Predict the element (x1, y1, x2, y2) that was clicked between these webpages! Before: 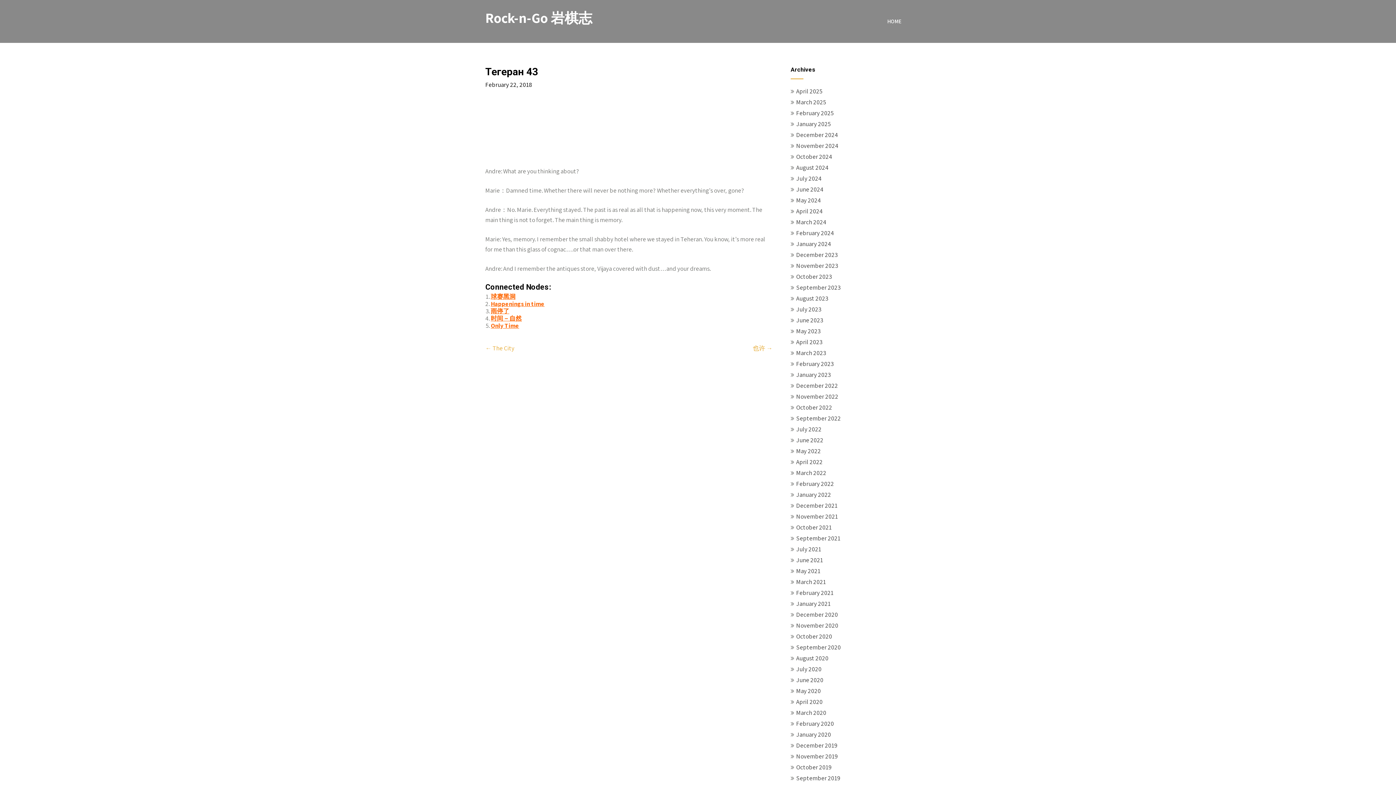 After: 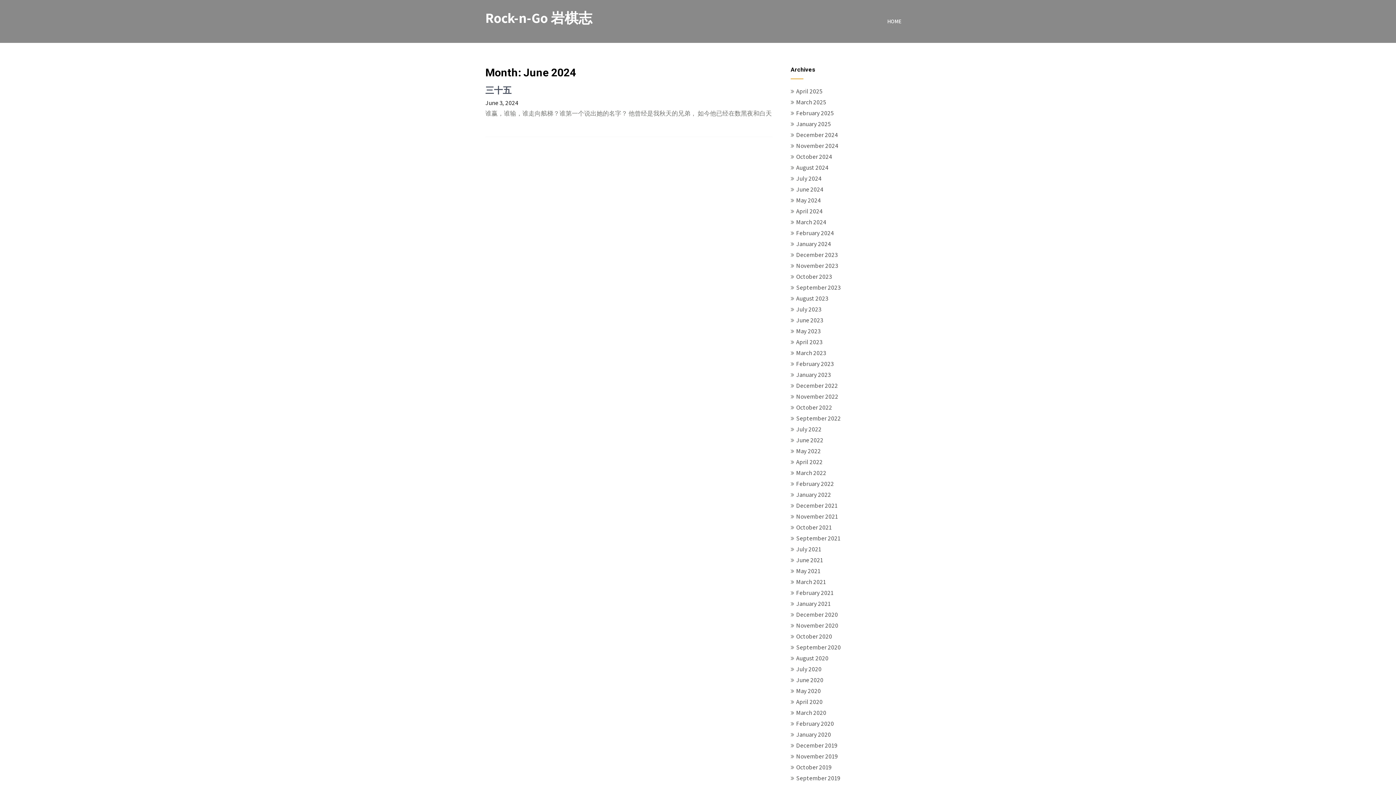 Action: label: June 2024 bbox: (796, 185, 823, 193)